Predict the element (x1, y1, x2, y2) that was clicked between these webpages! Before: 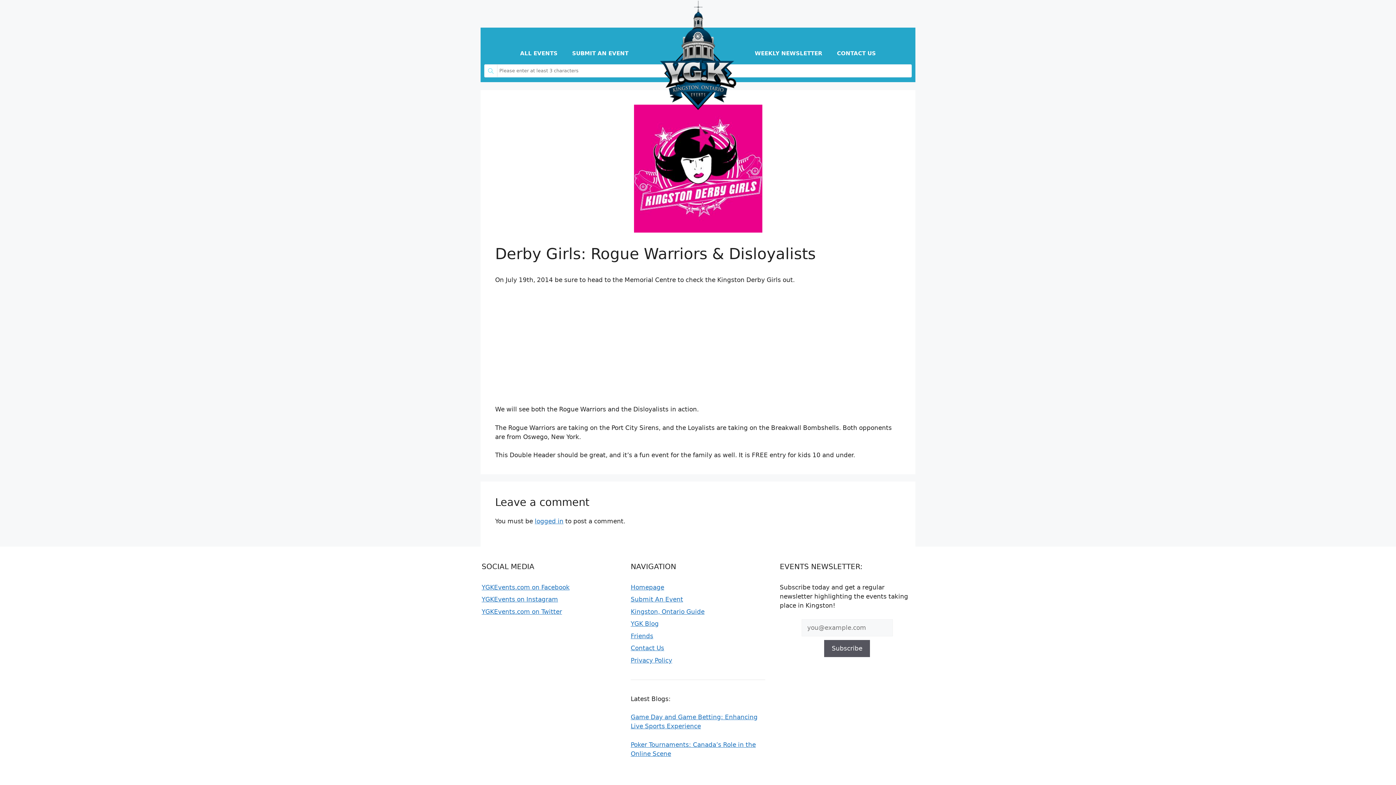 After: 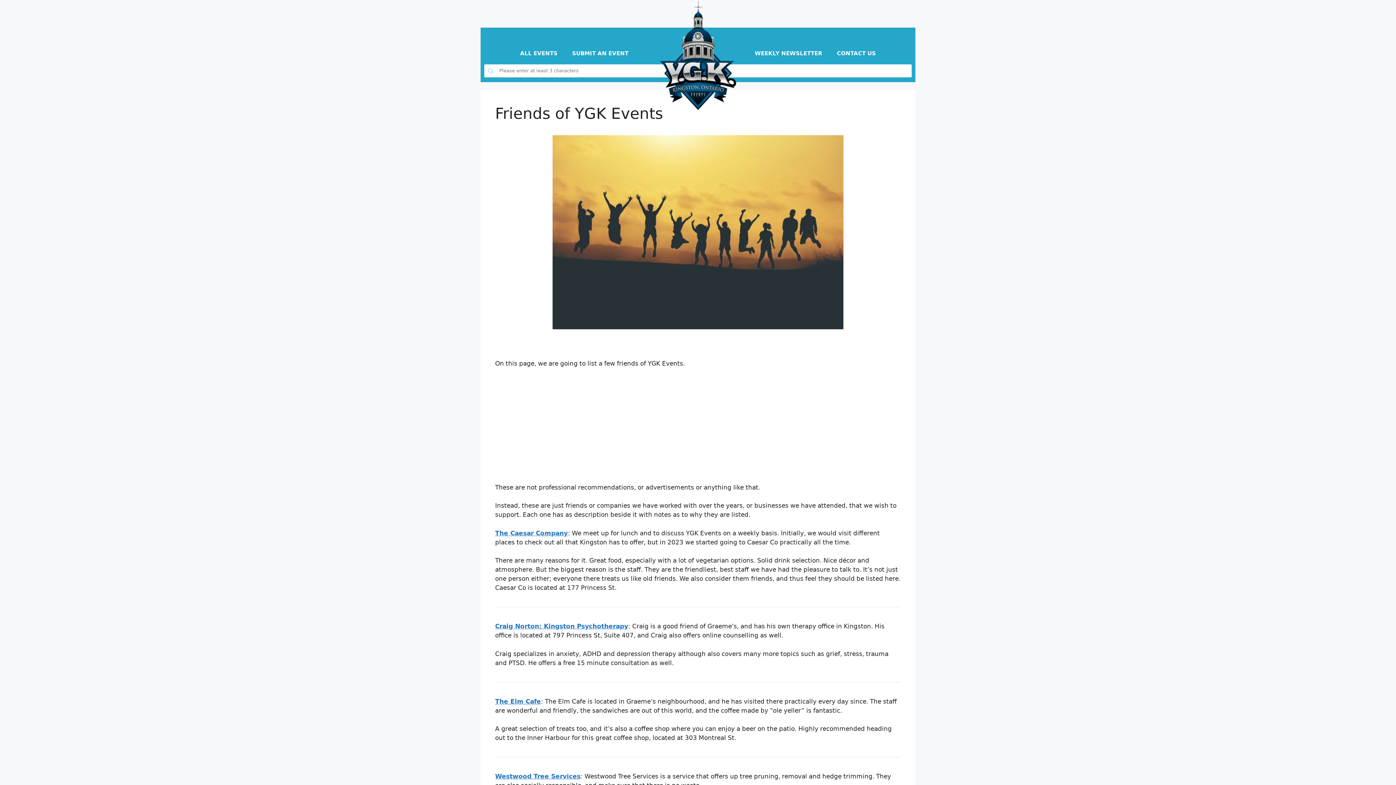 Action: bbox: (630, 632, 653, 639) label: Friends